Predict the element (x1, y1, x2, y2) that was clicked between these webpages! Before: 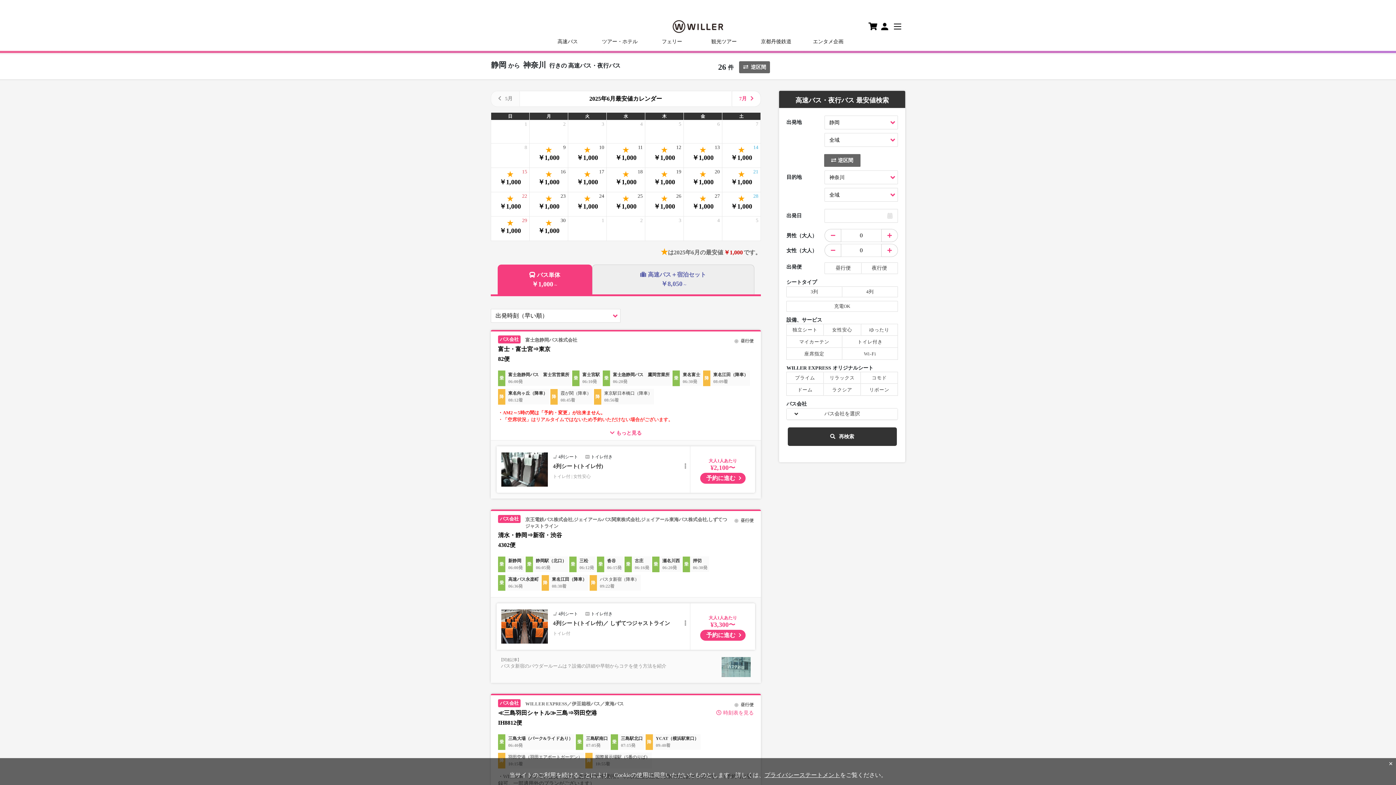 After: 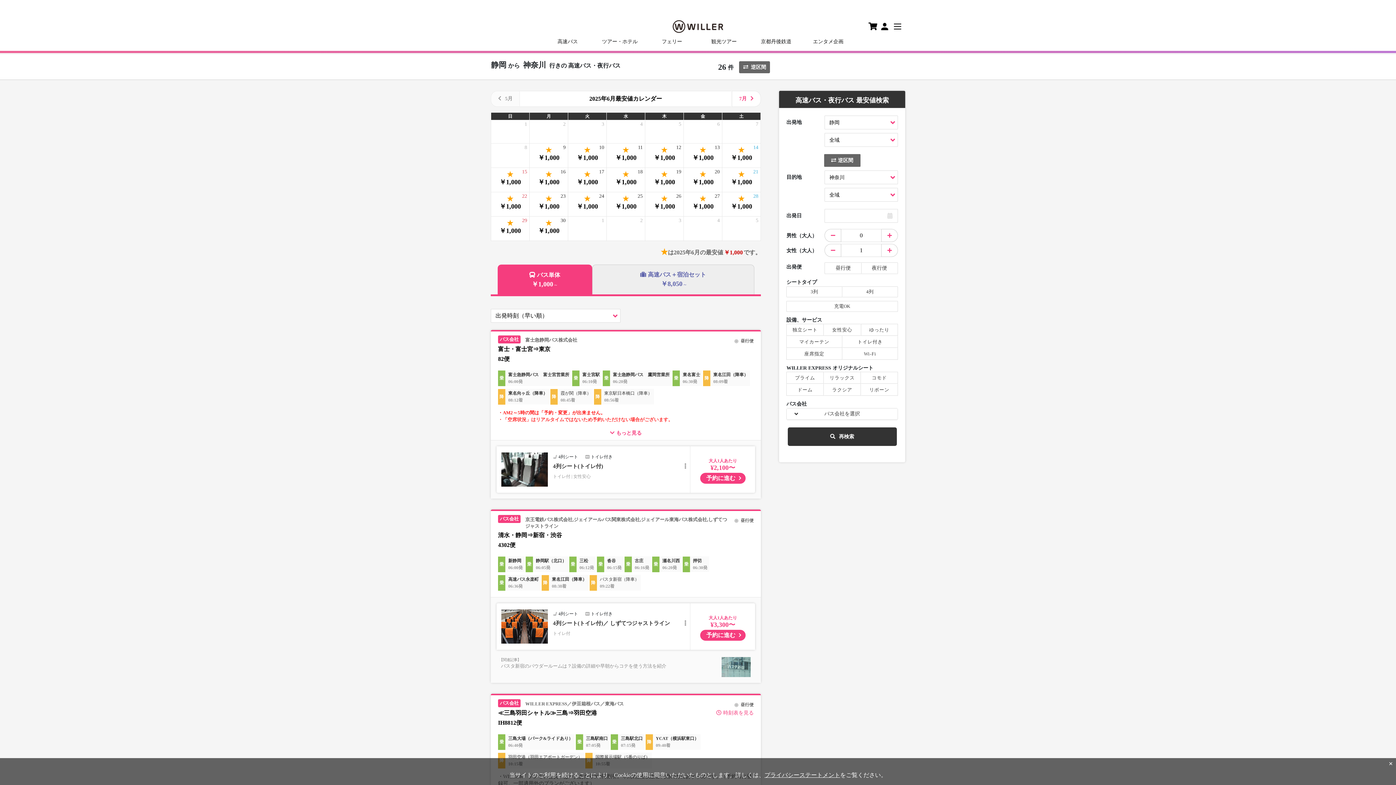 Action: bbox: (881, 244, 898, 257)